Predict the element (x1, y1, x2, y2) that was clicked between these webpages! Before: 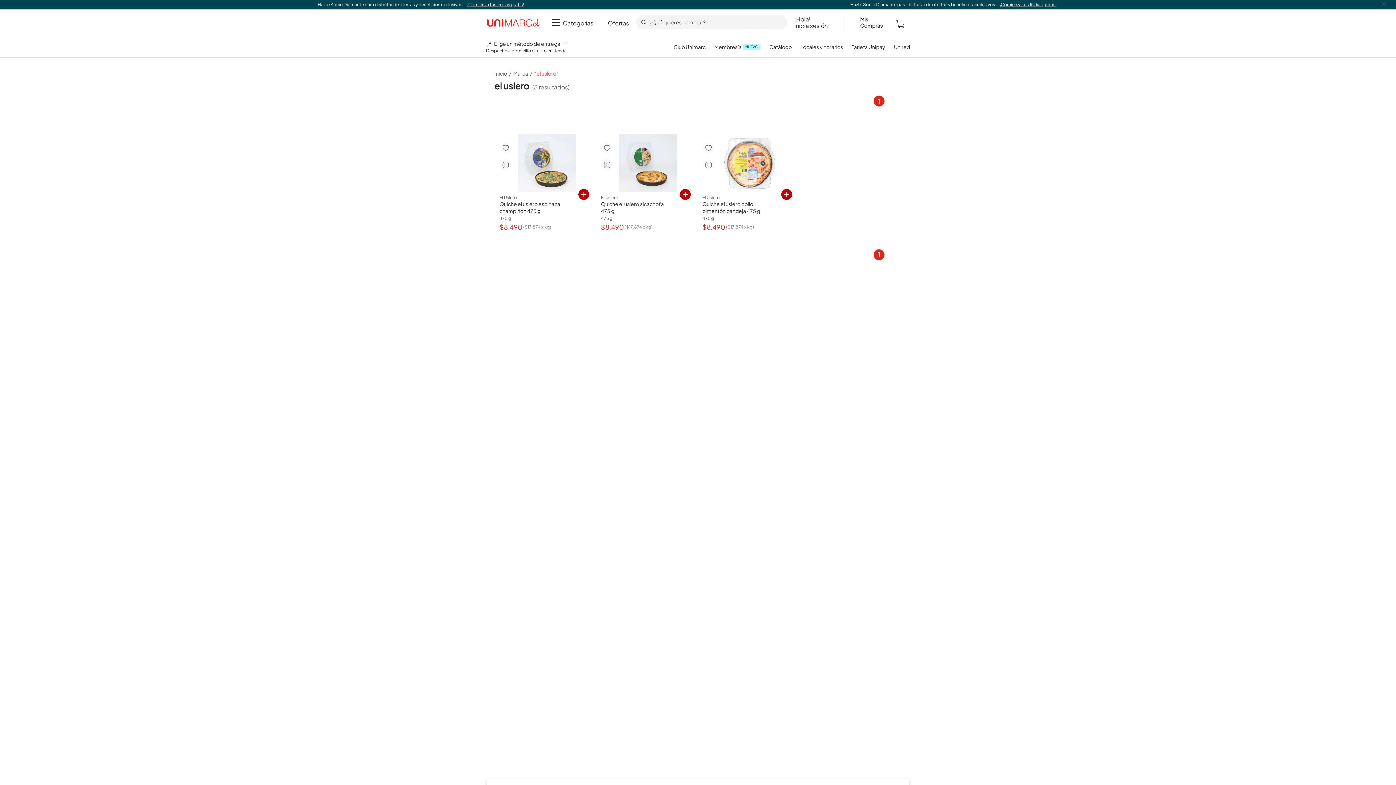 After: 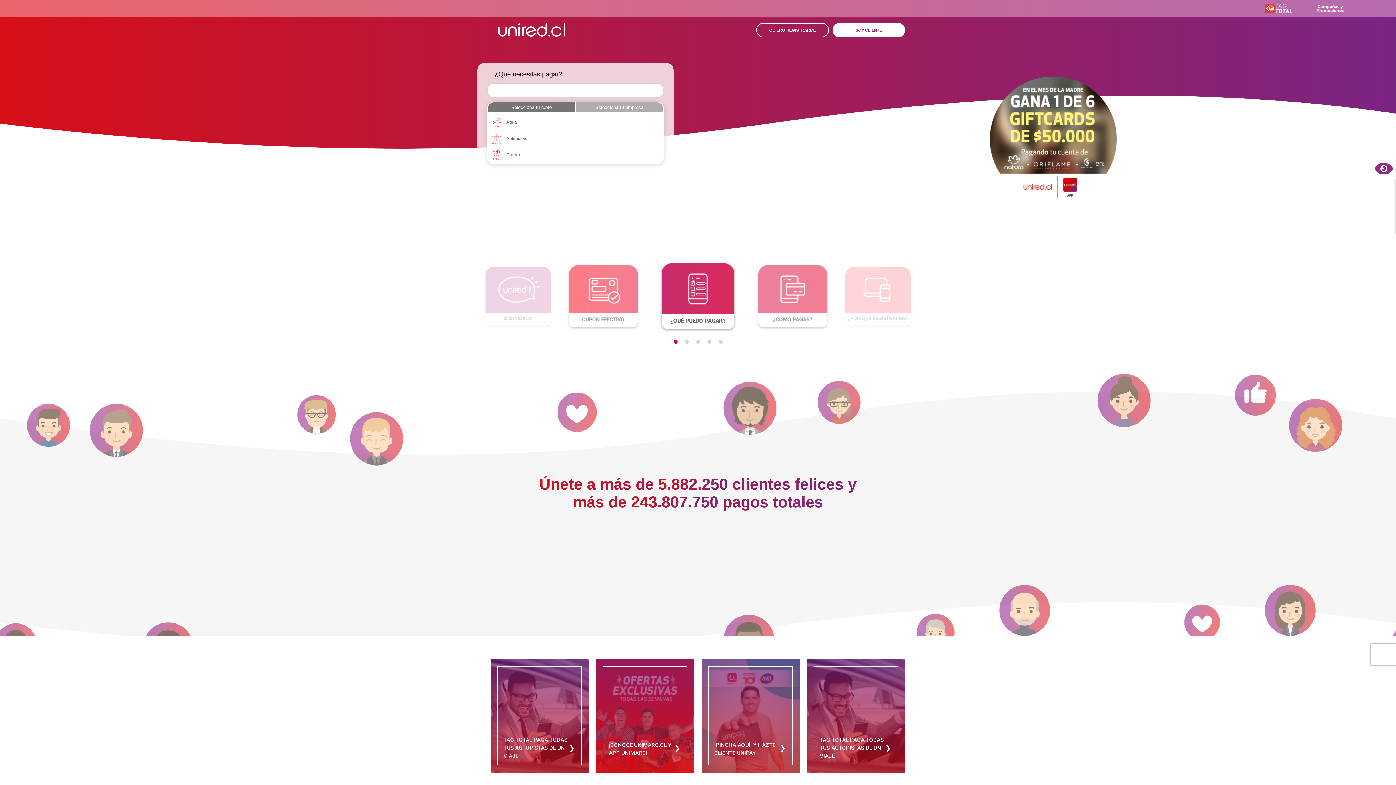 Action: bbox: (894, 43, 910, 50) label: Unired